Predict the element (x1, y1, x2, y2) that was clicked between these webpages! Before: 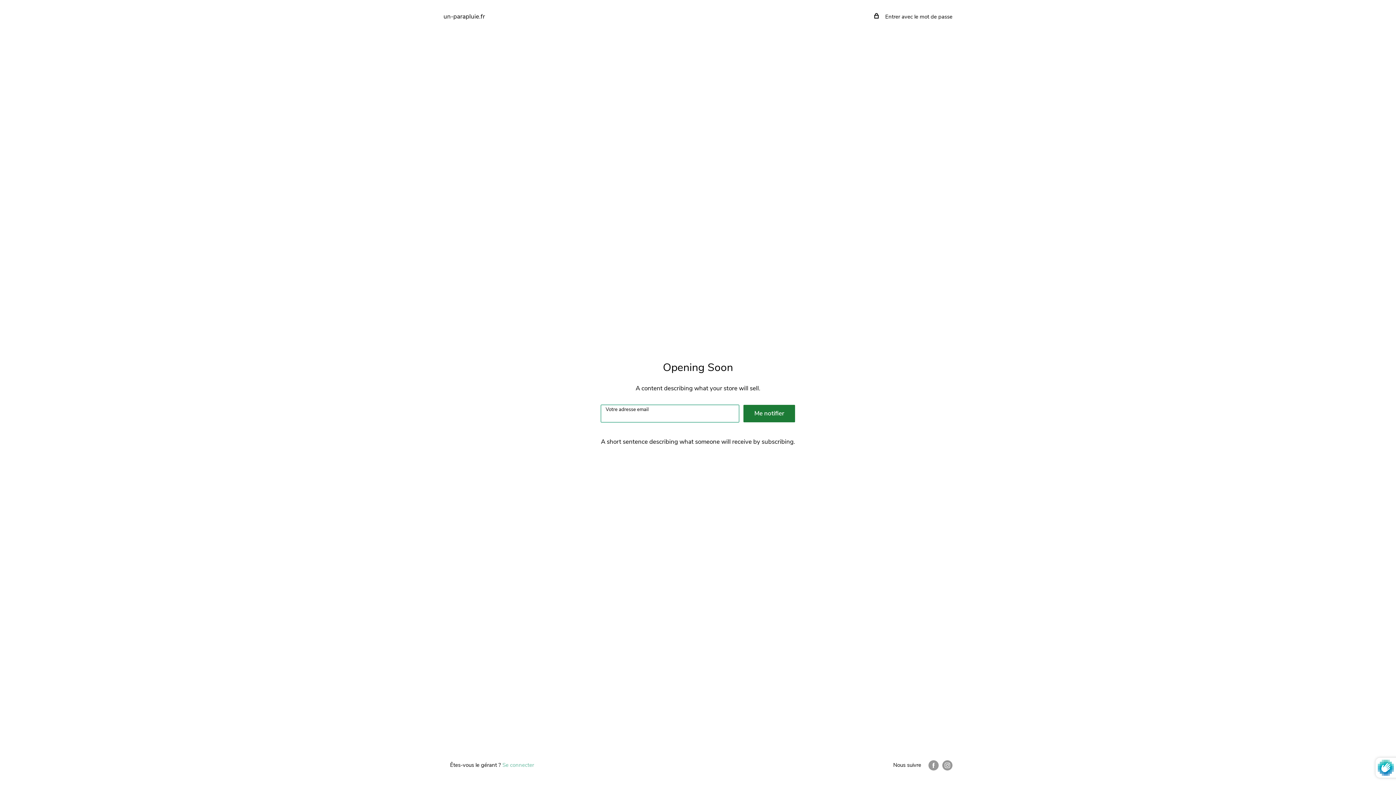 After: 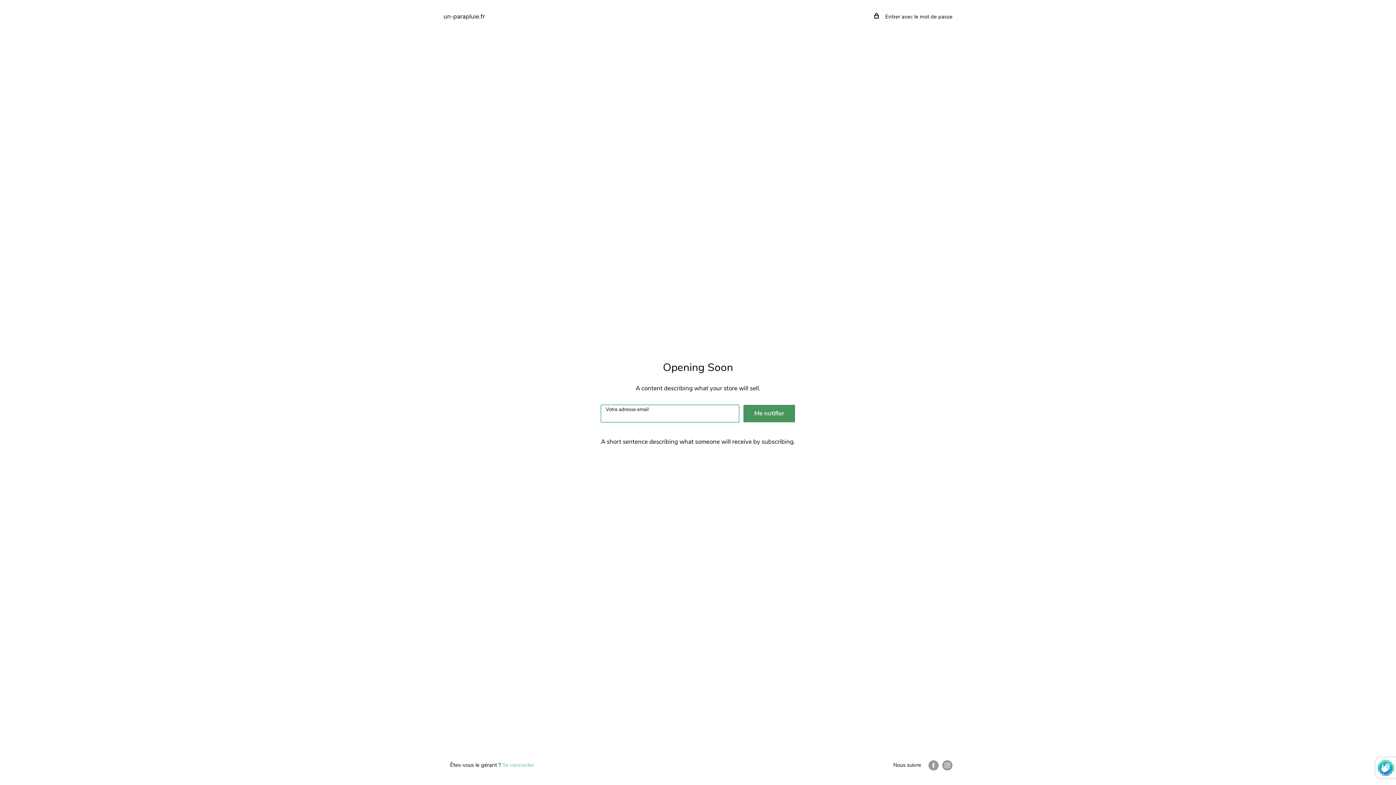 Action: bbox: (743, 405, 795, 422) label: Me notifier